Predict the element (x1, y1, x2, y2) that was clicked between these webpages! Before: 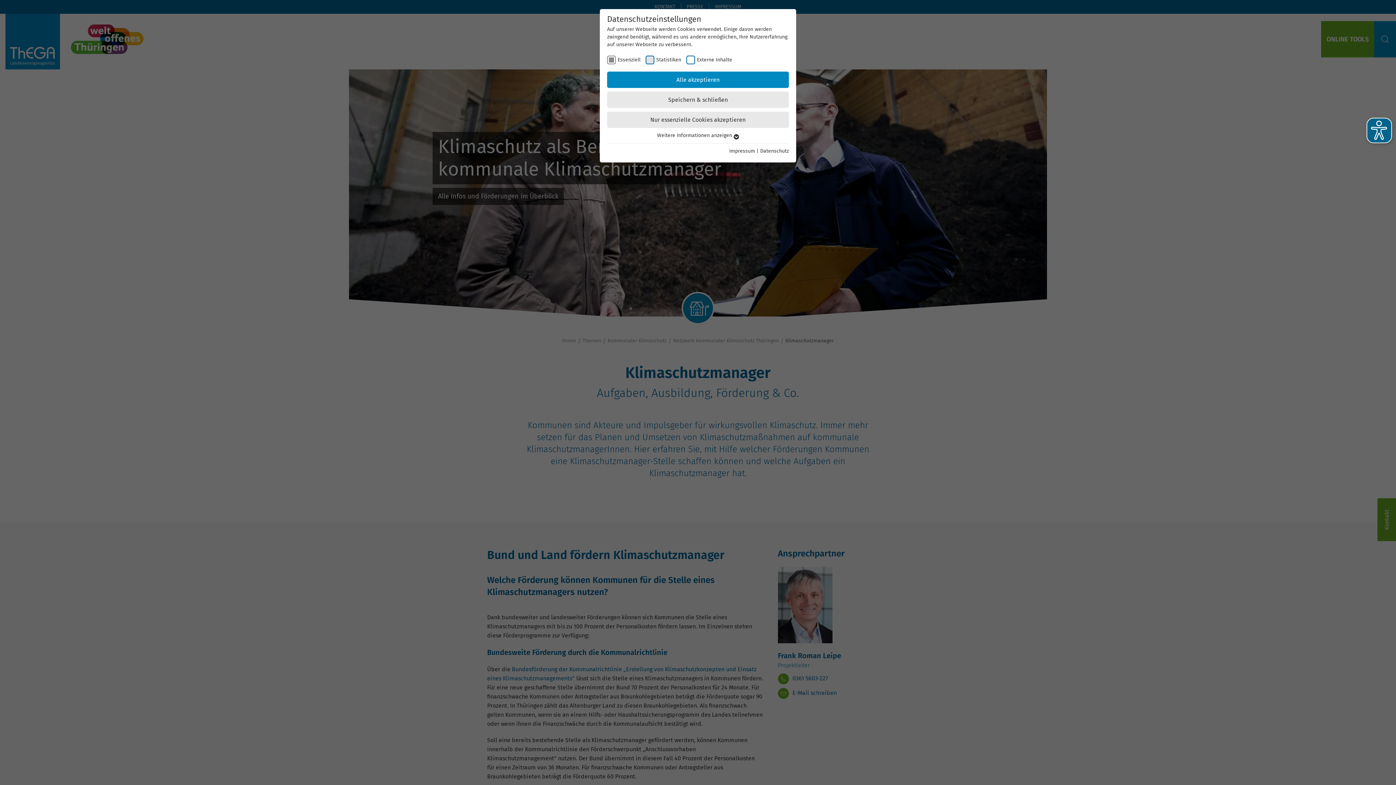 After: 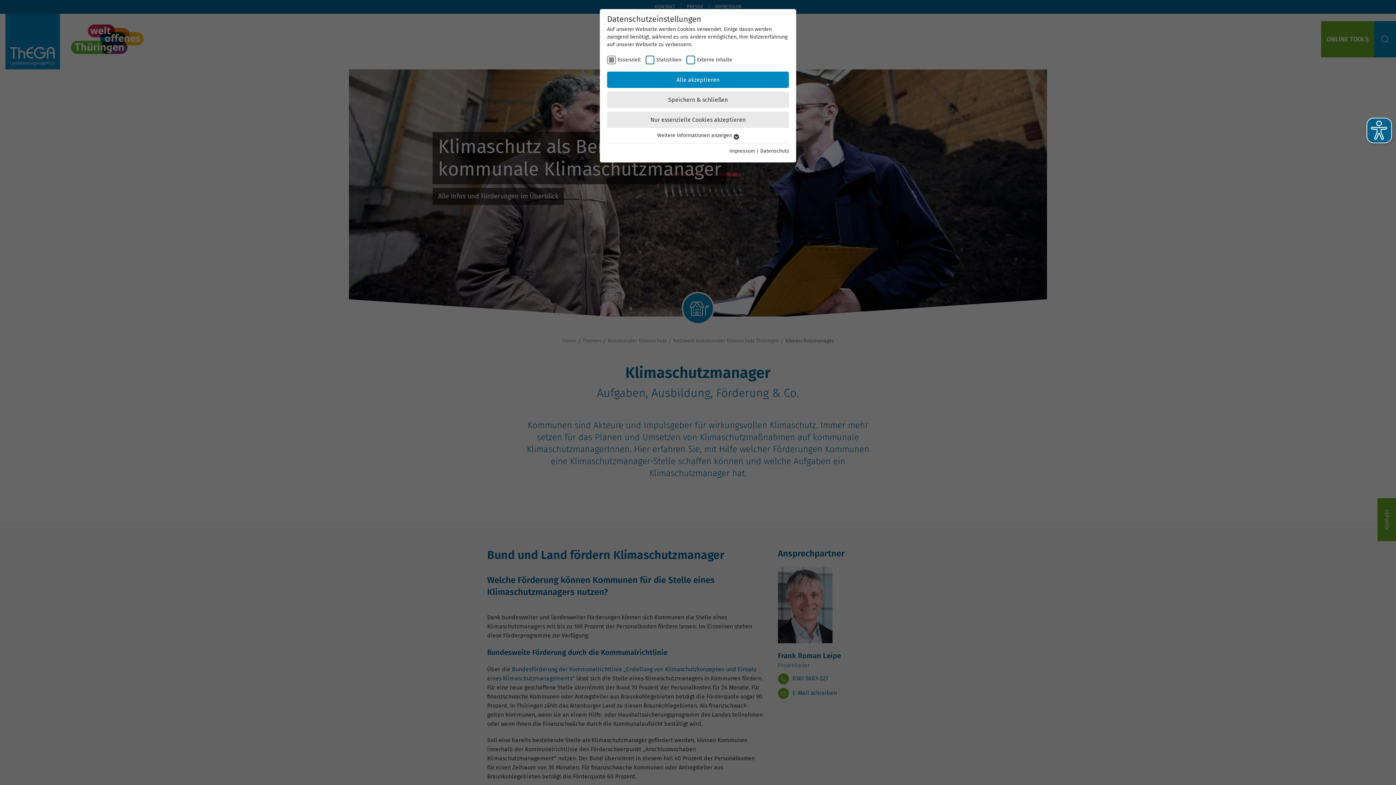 Action: bbox: (760, 148, 789, 154) label: Datenschutz